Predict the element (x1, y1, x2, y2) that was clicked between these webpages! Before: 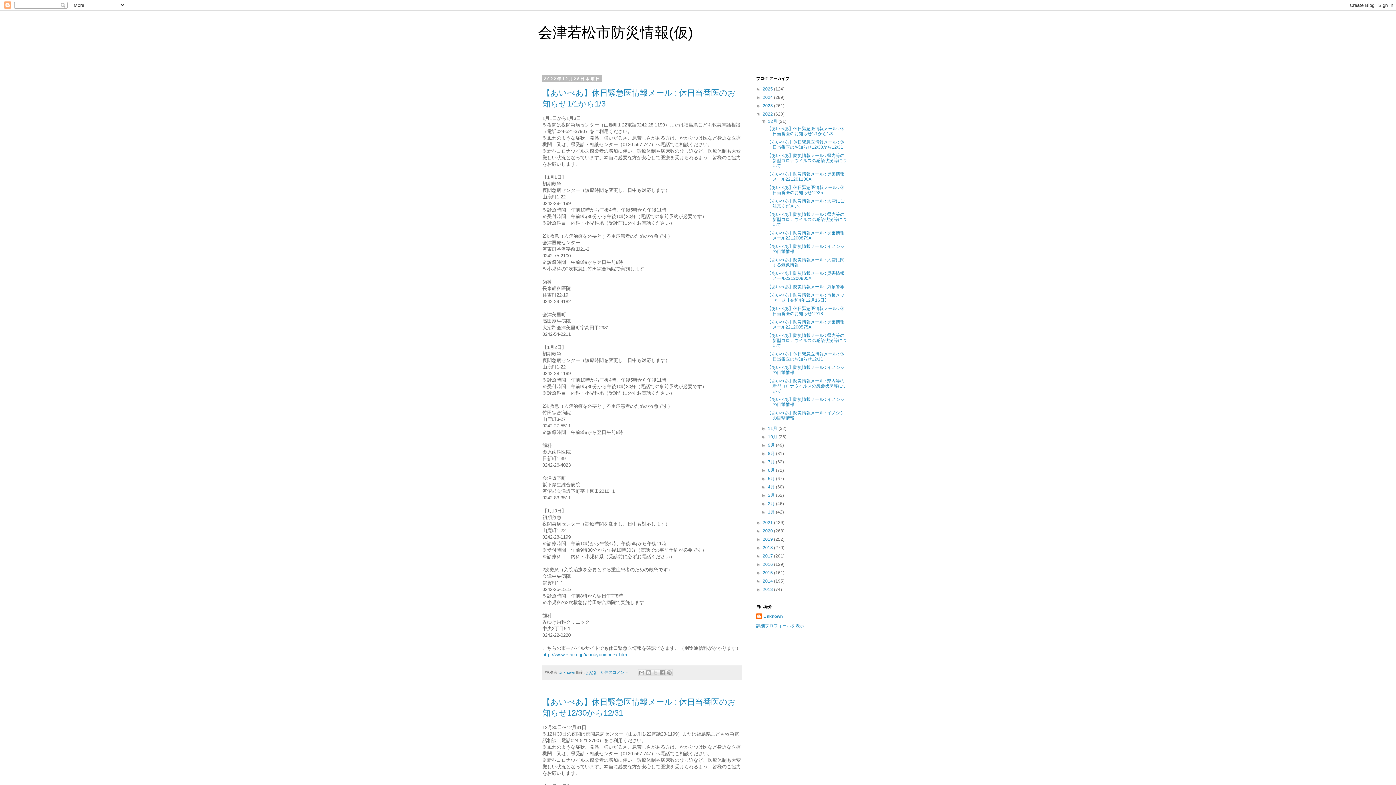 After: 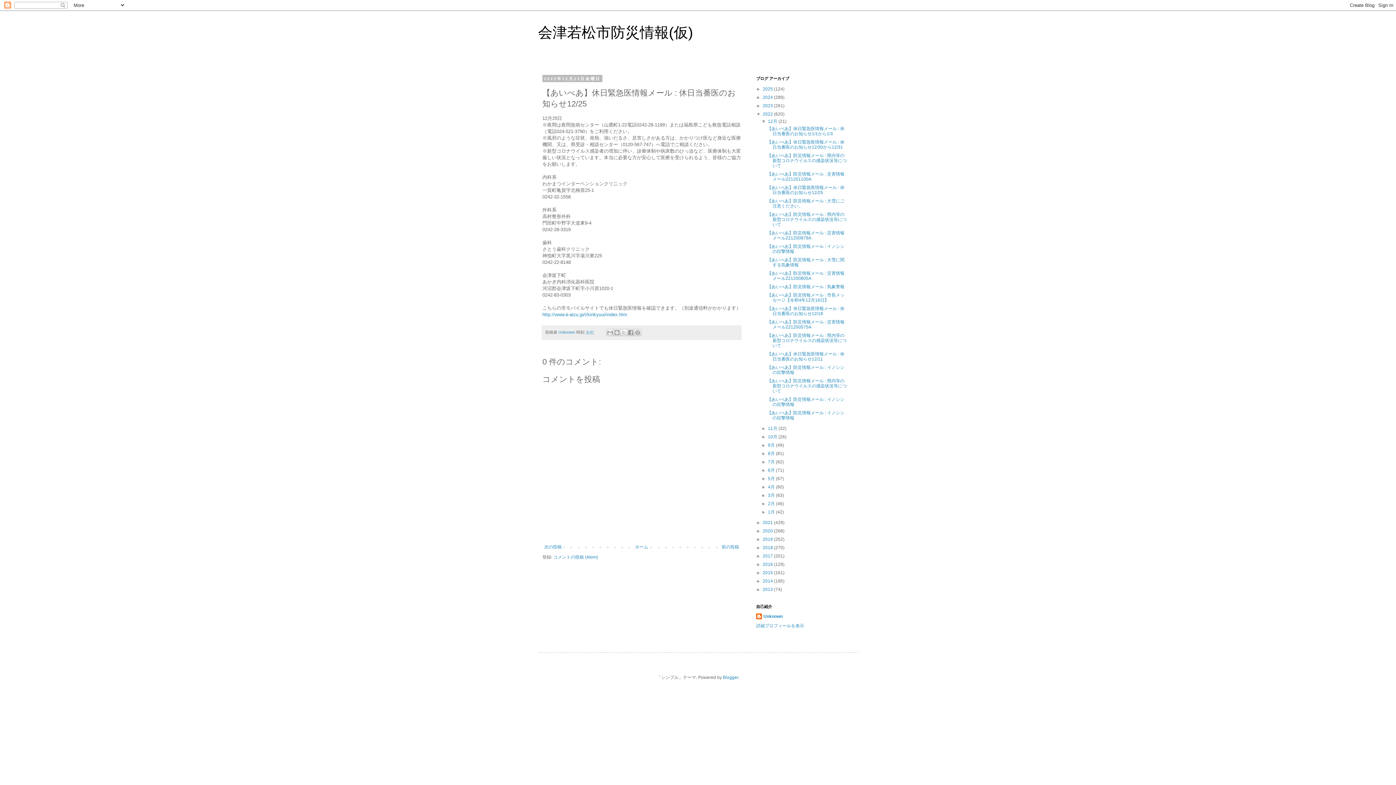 Action: label: 【あいべあ】休日緊急医情報メール : 休日当番医のお知らせ12/25 bbox: (767, 185, 844, 195)